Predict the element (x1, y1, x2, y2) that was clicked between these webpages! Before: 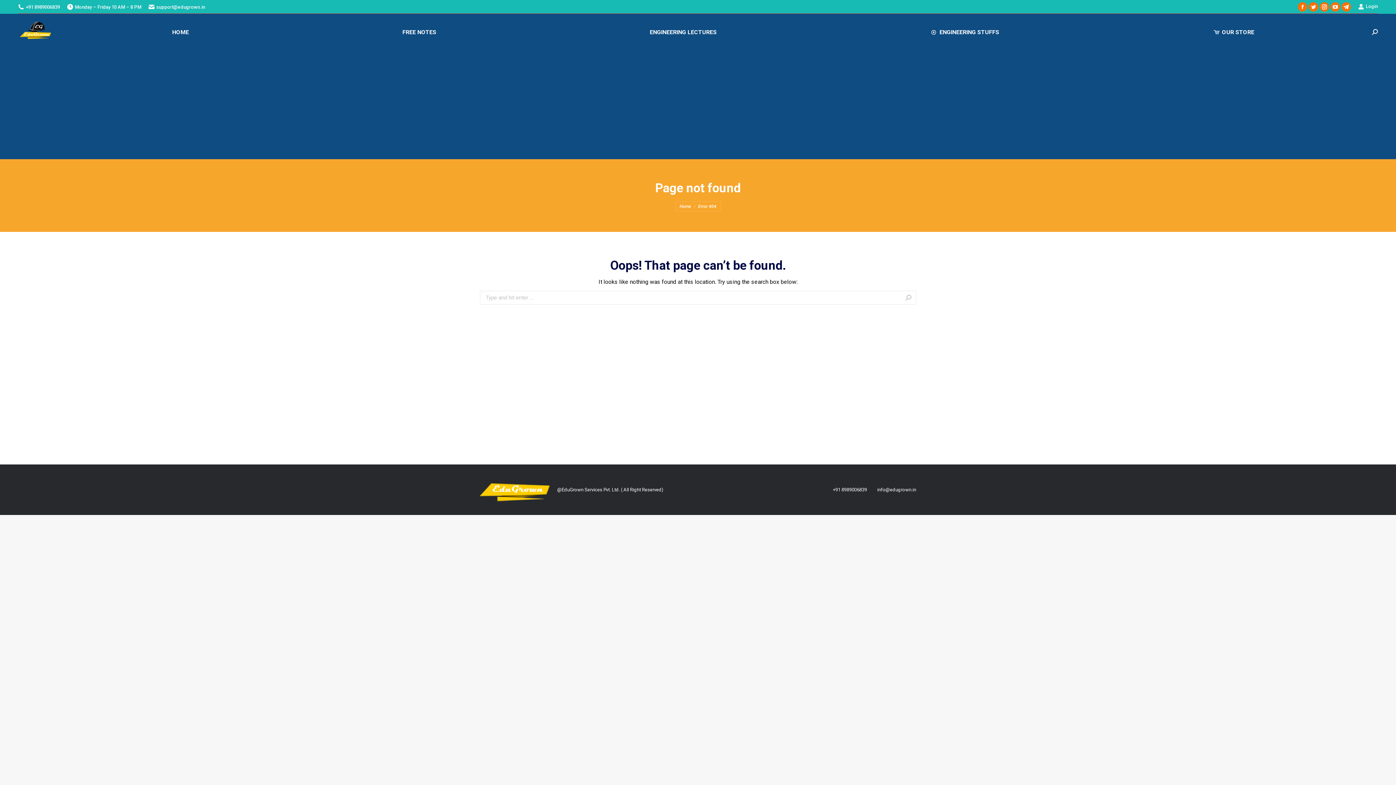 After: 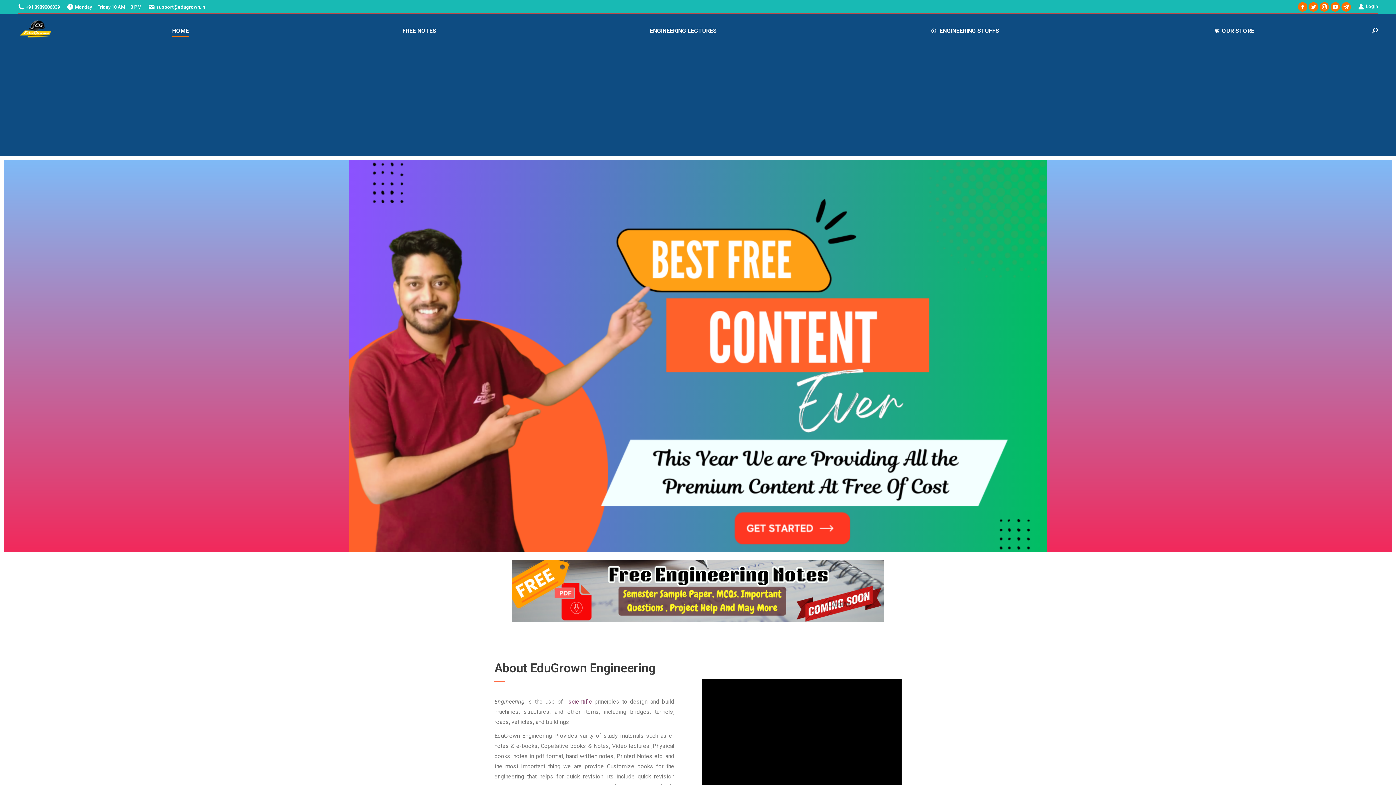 Action: bbox: (65, 24, 295, 39) label: HOME